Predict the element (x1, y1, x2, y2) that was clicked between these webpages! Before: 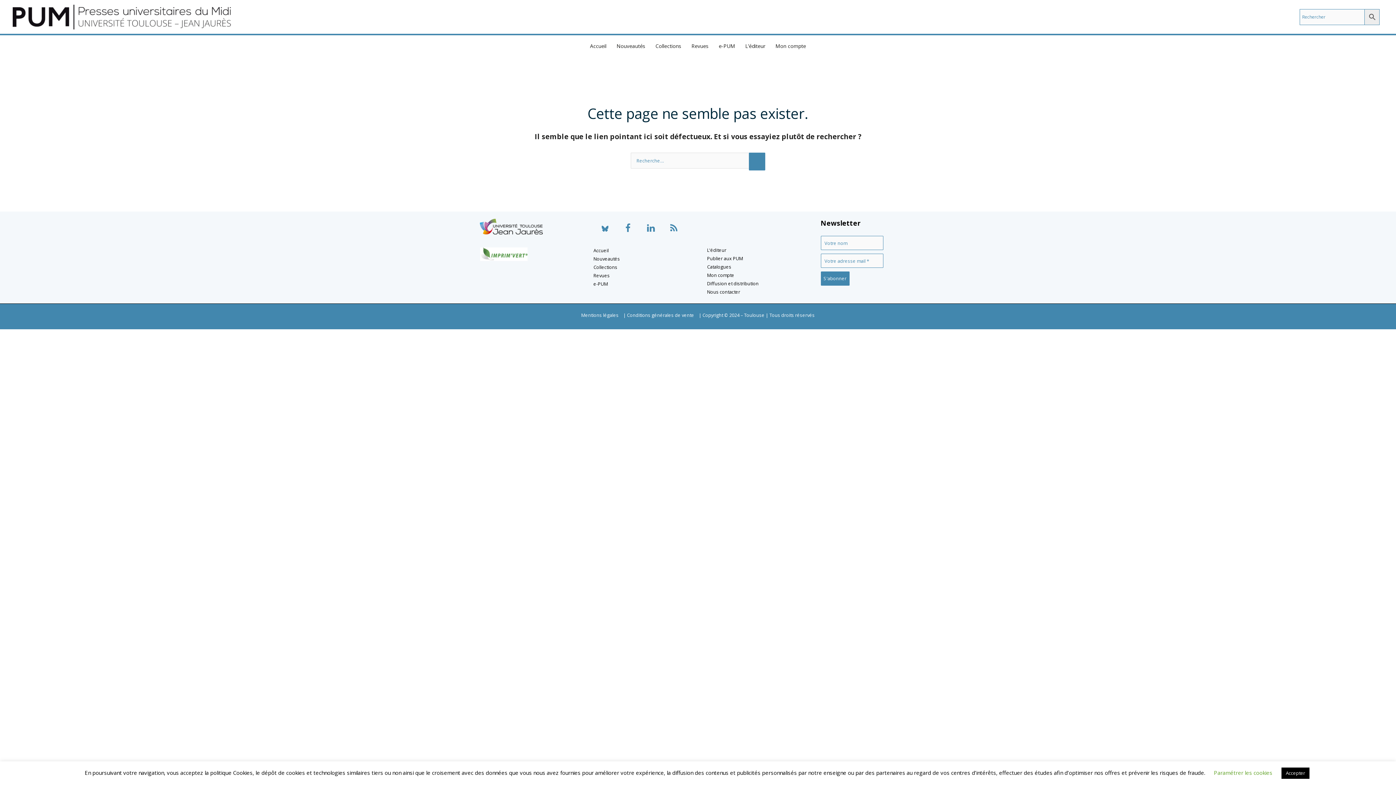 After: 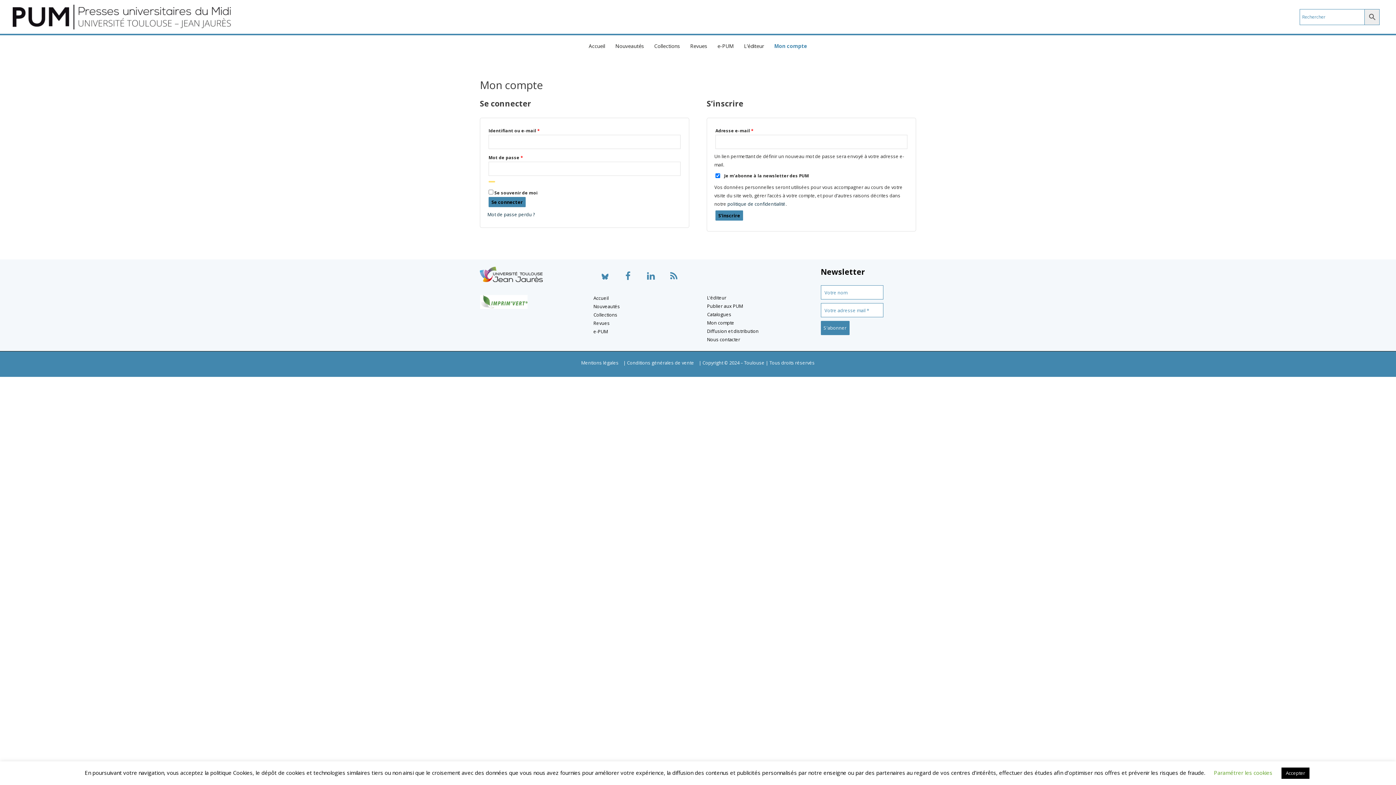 Action: label: Mon compte bbox: (707, 271, 734, 278)